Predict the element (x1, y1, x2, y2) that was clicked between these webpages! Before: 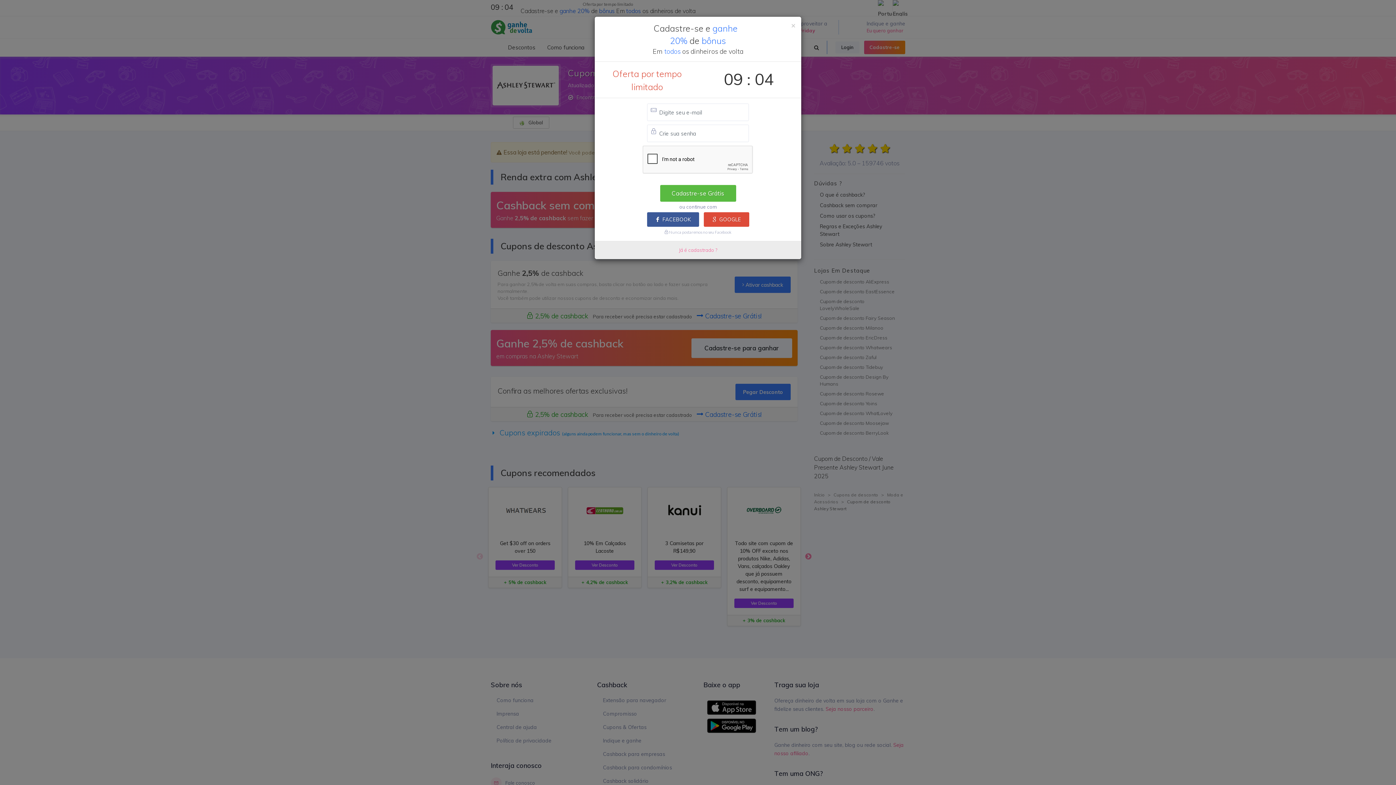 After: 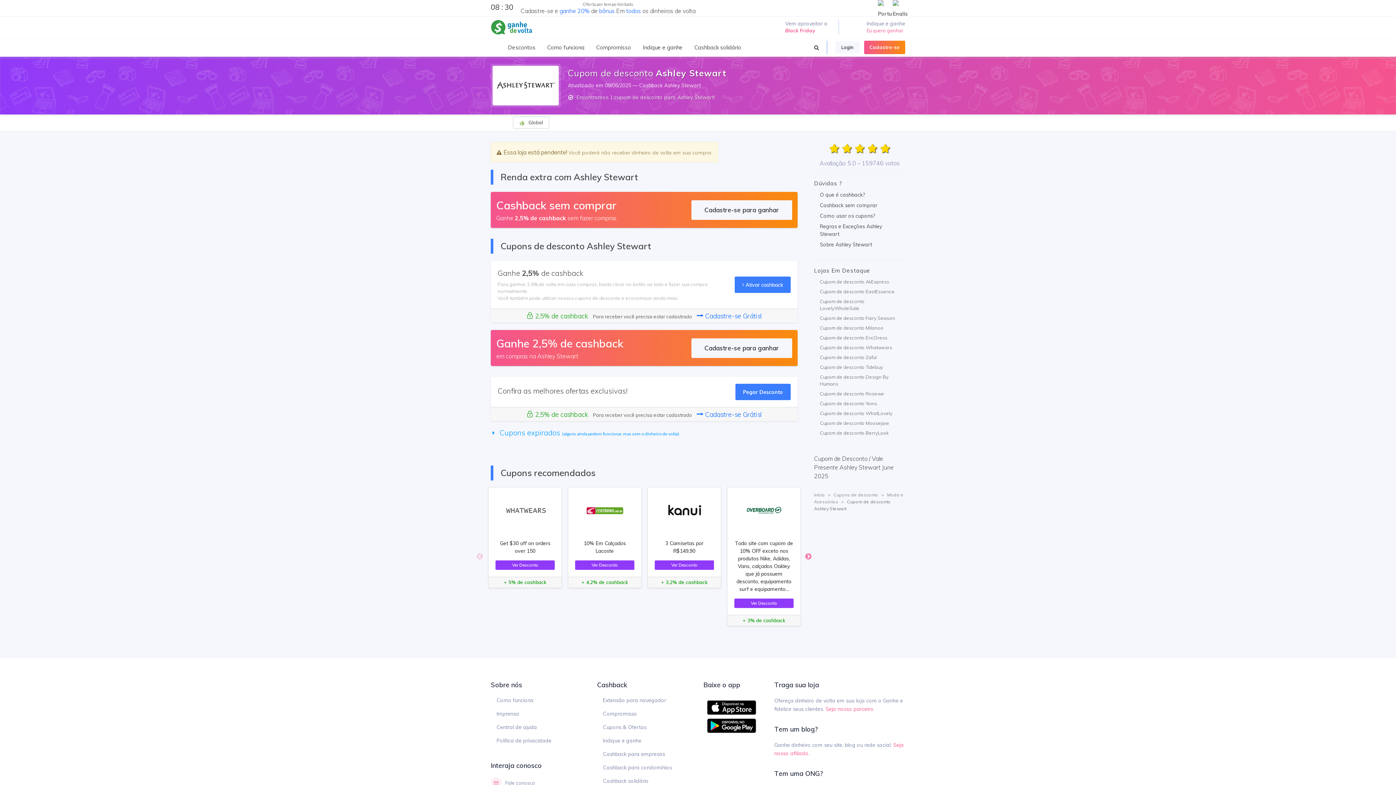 Action: bbox: (679, 247, 717, 253) label: Já é cadastrado ?